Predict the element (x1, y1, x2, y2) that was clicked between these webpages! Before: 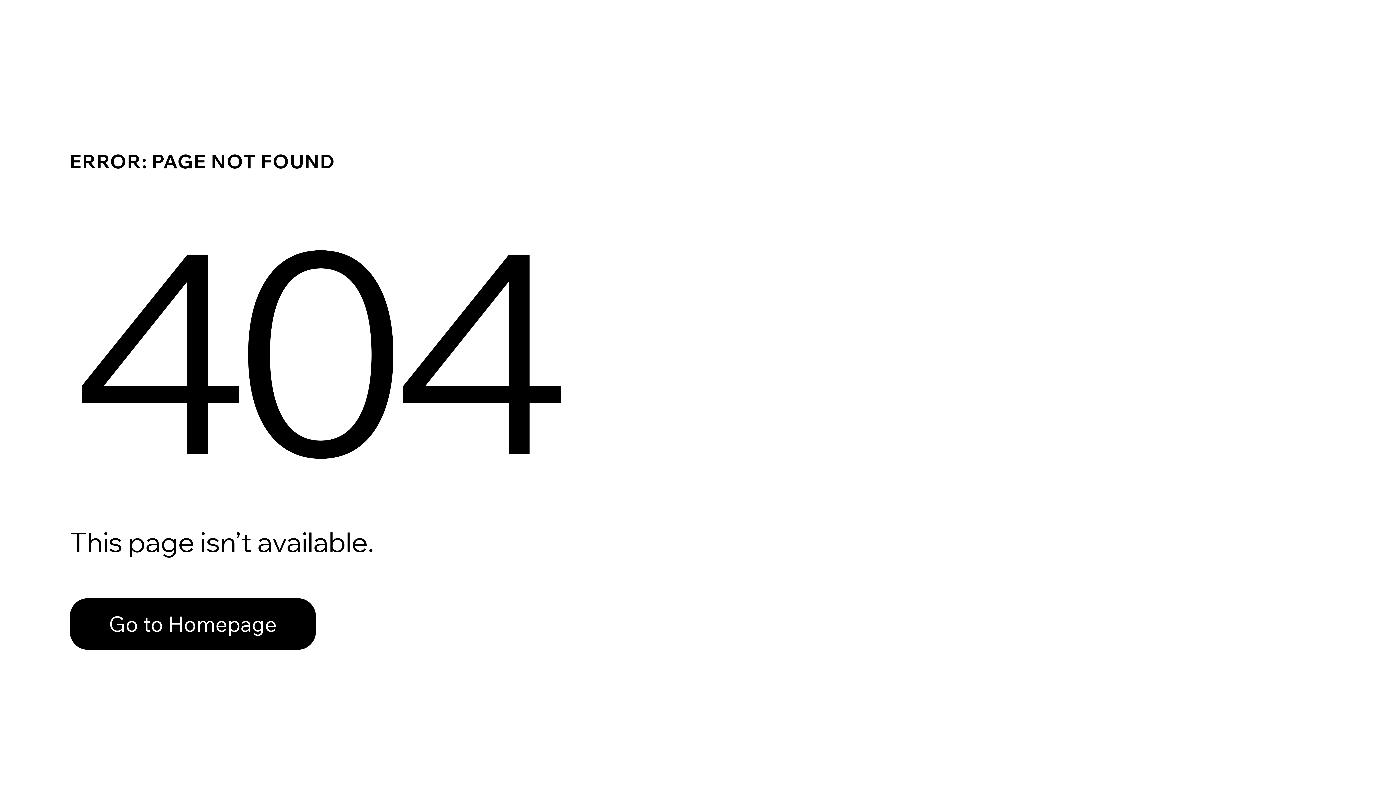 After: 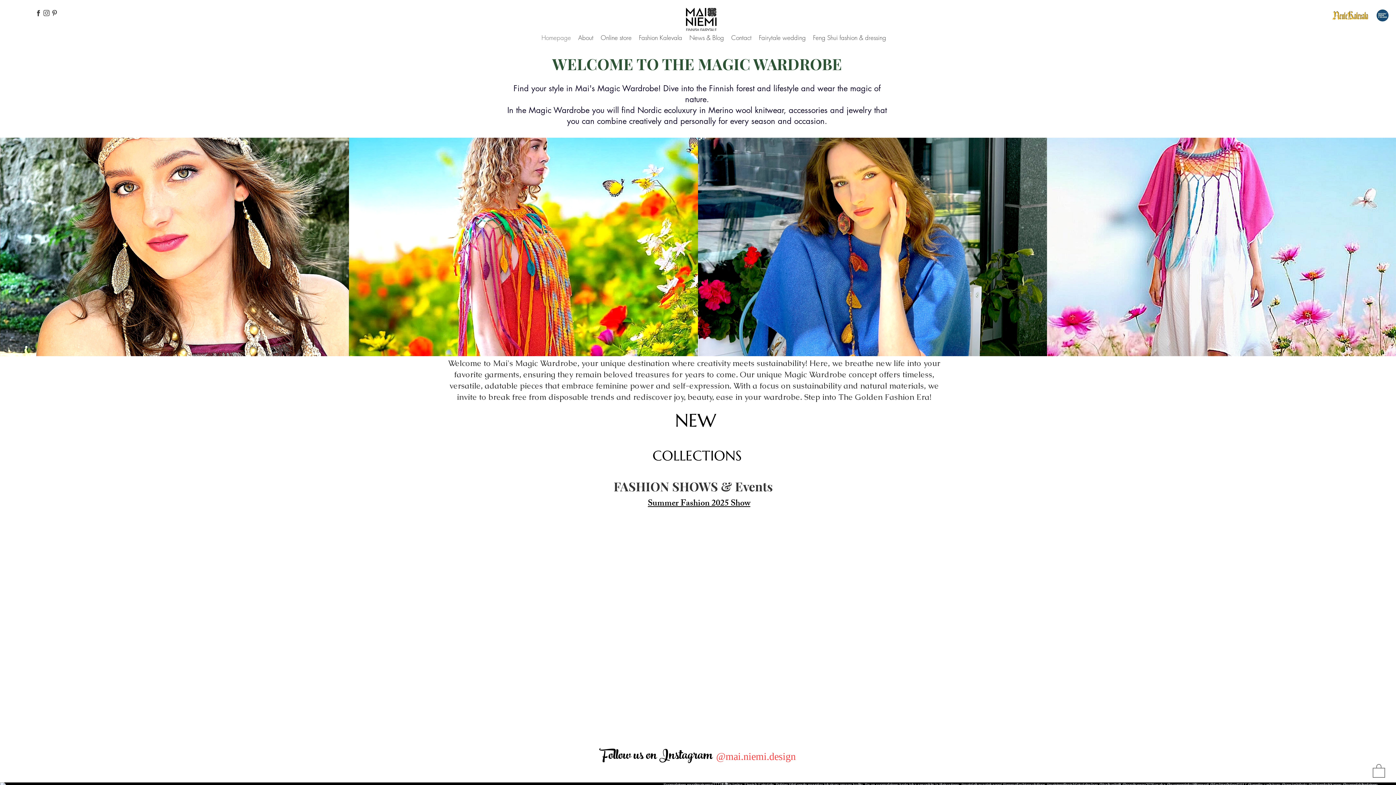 Action: label: Go to Homepage bbox: (69, 598, 316, 650)